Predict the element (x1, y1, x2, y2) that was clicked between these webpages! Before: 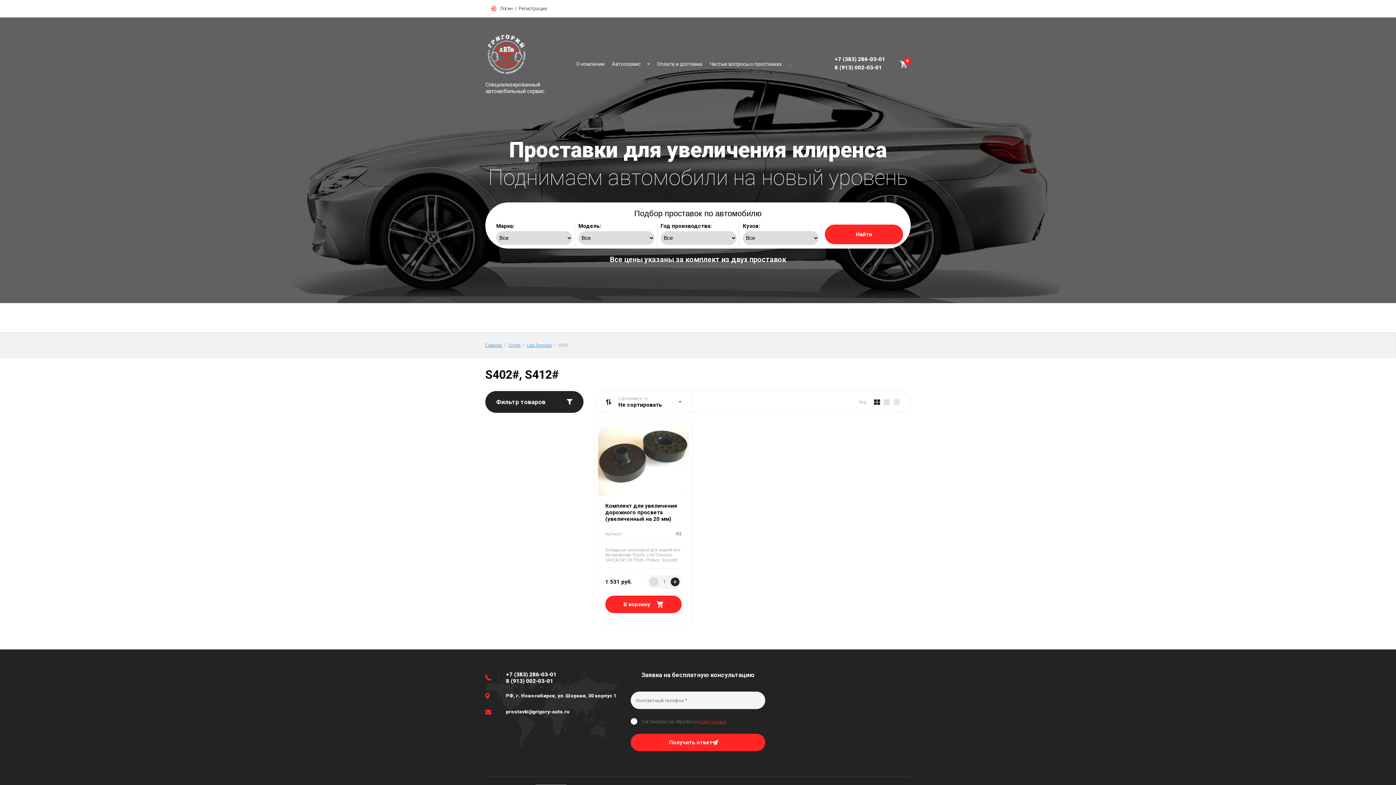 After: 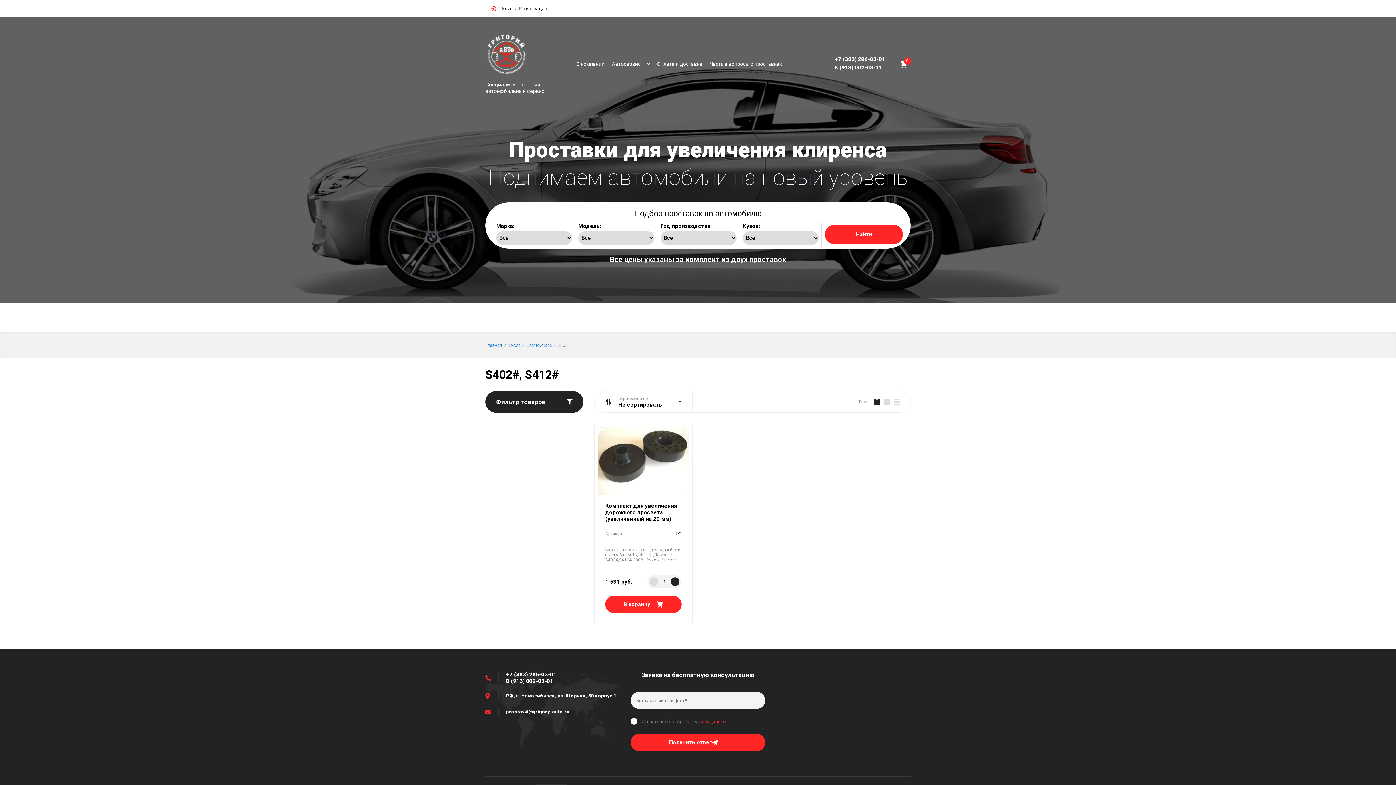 Action: bbox: (872, 397, 882, 406)